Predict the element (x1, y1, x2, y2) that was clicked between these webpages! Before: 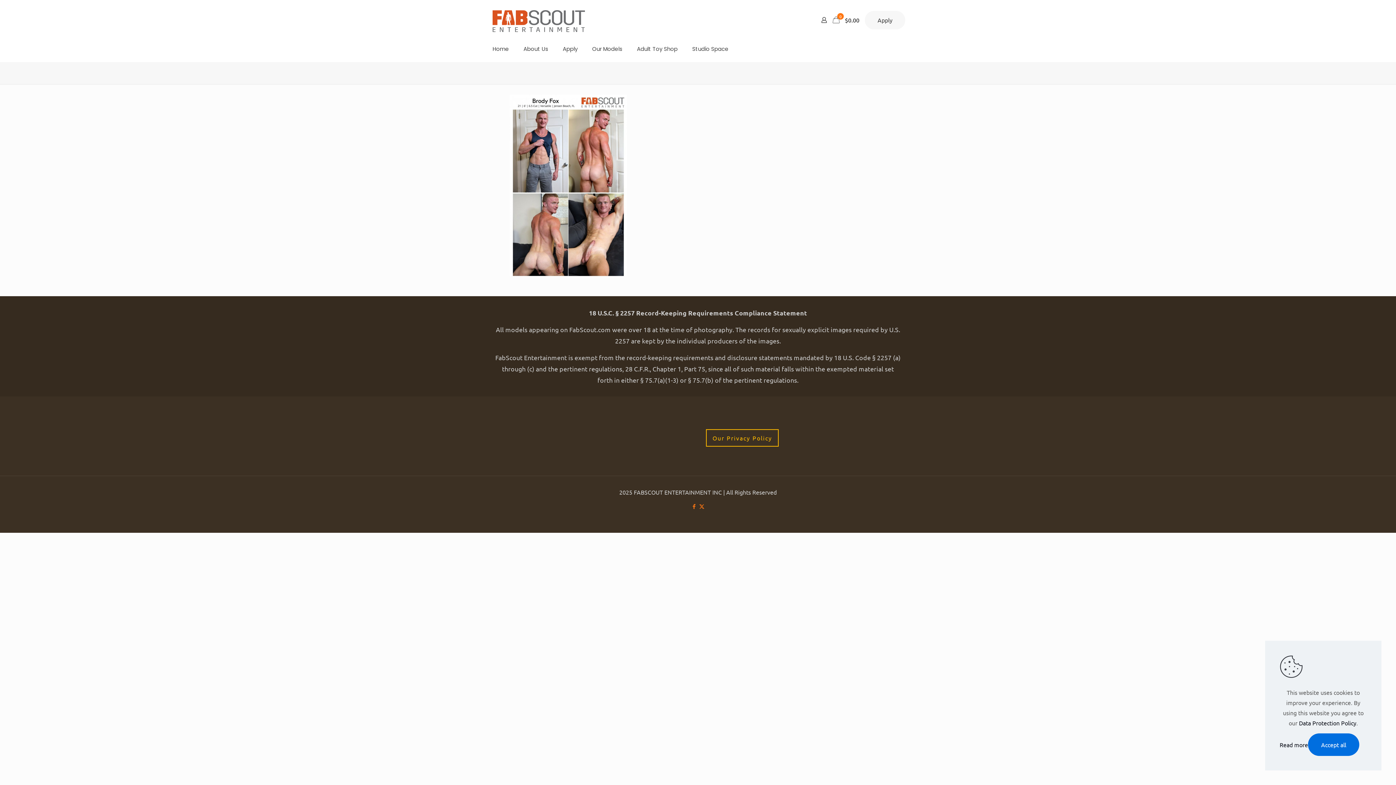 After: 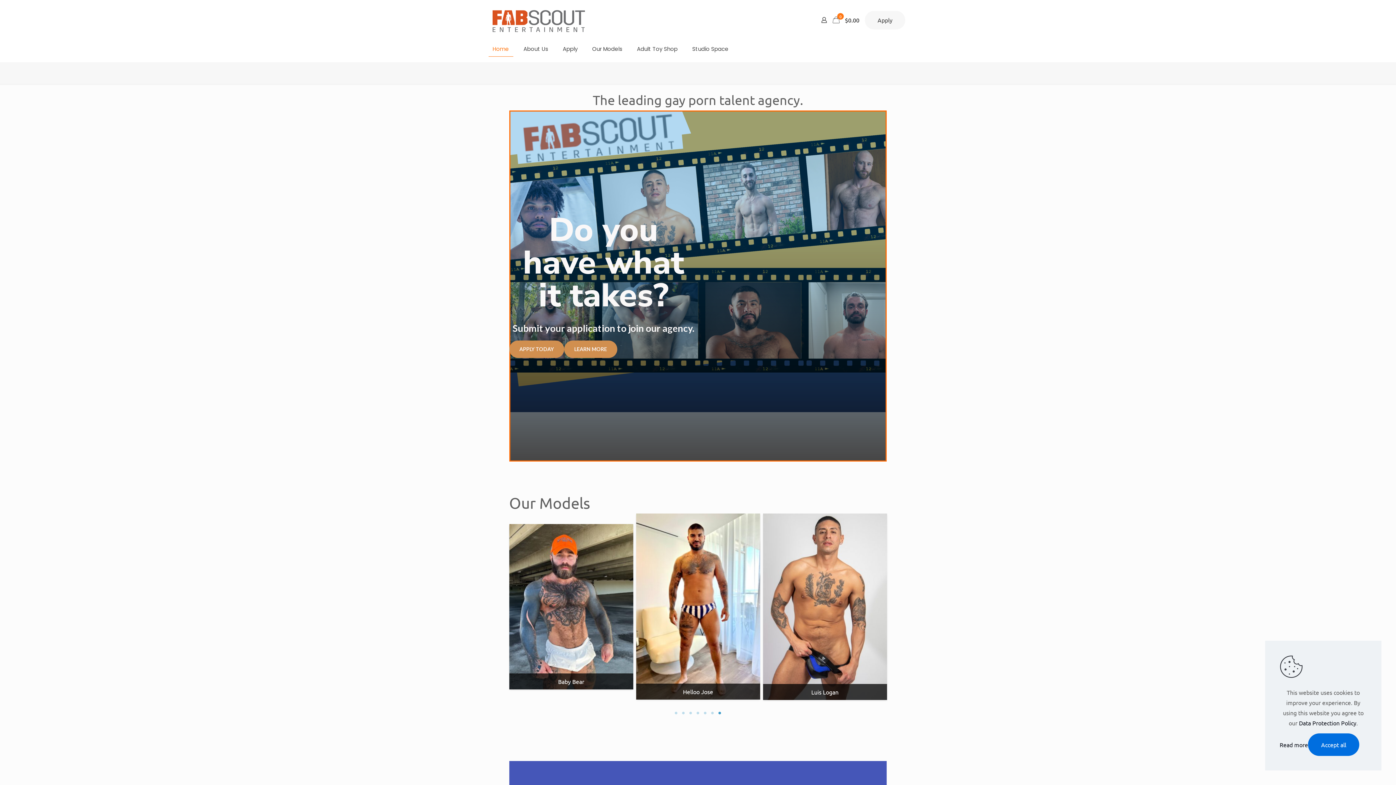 Action: label: Home bbox: (485, 36, 516, 61)